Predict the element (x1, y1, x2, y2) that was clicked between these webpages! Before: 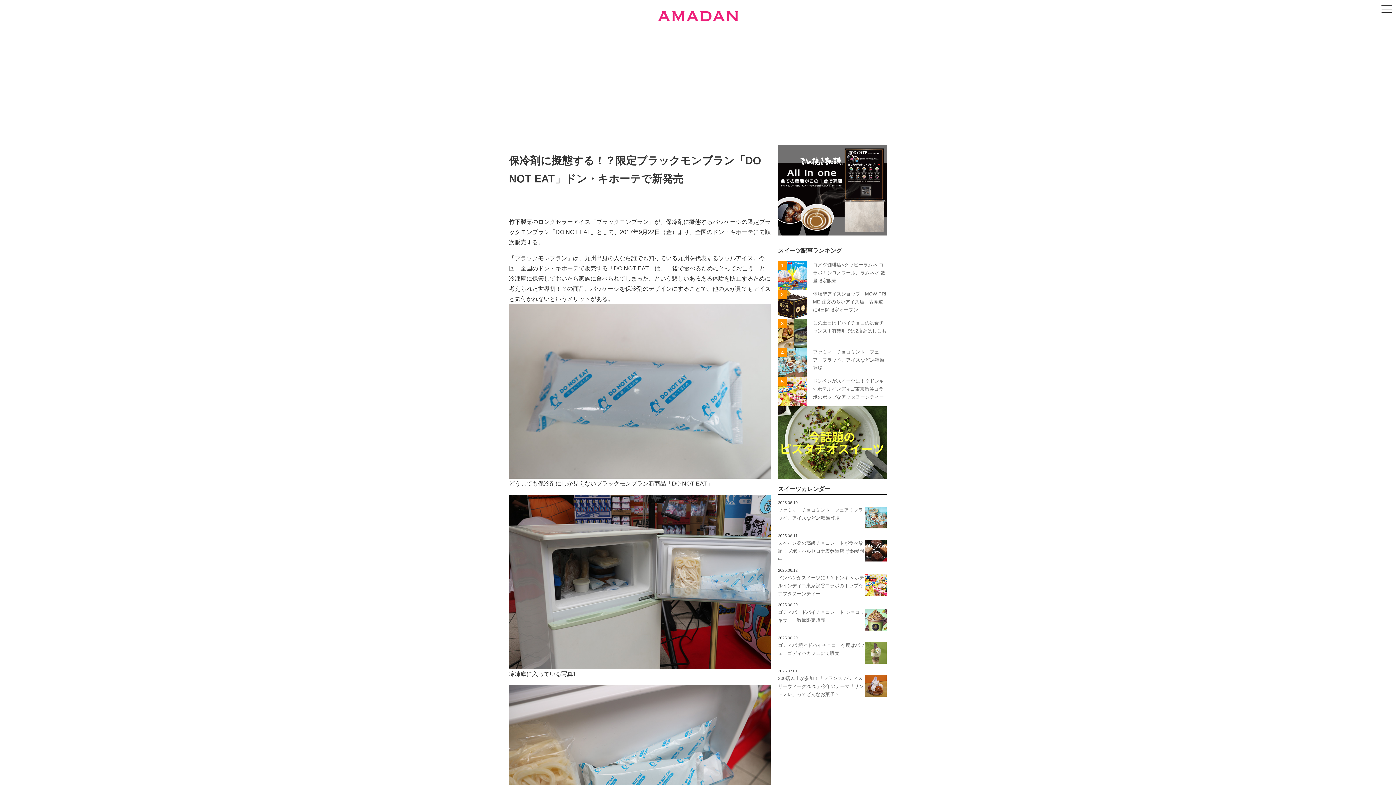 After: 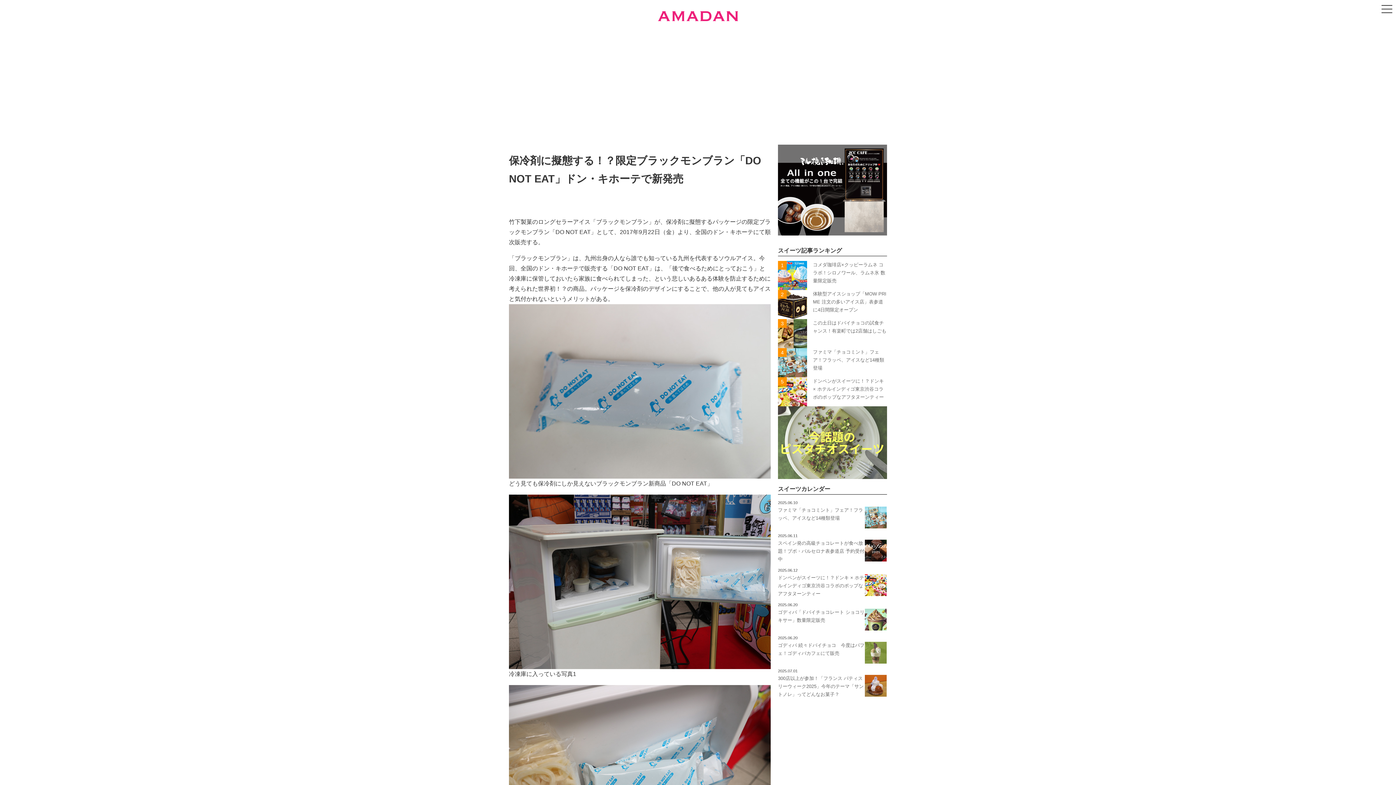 Action: bbox: (778, 471, 887, 477)